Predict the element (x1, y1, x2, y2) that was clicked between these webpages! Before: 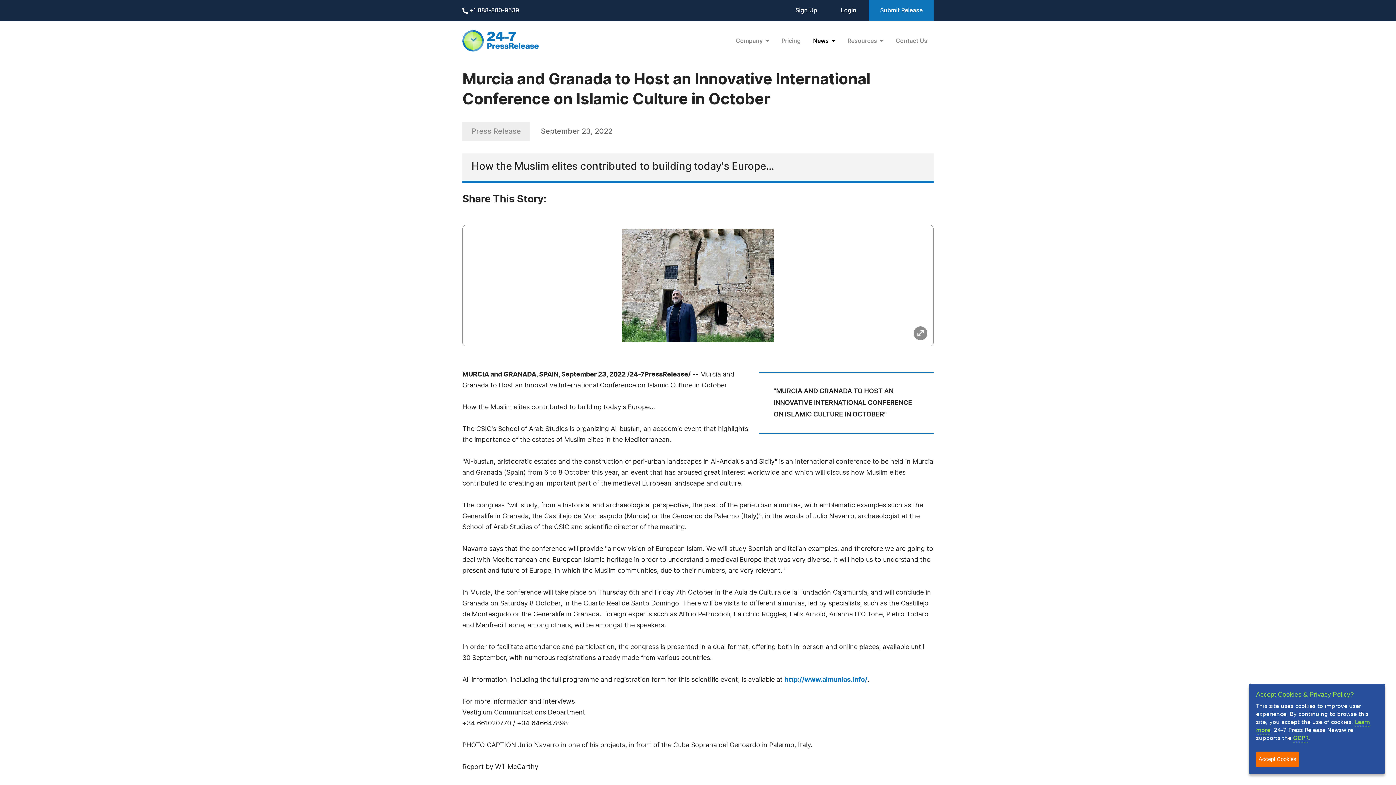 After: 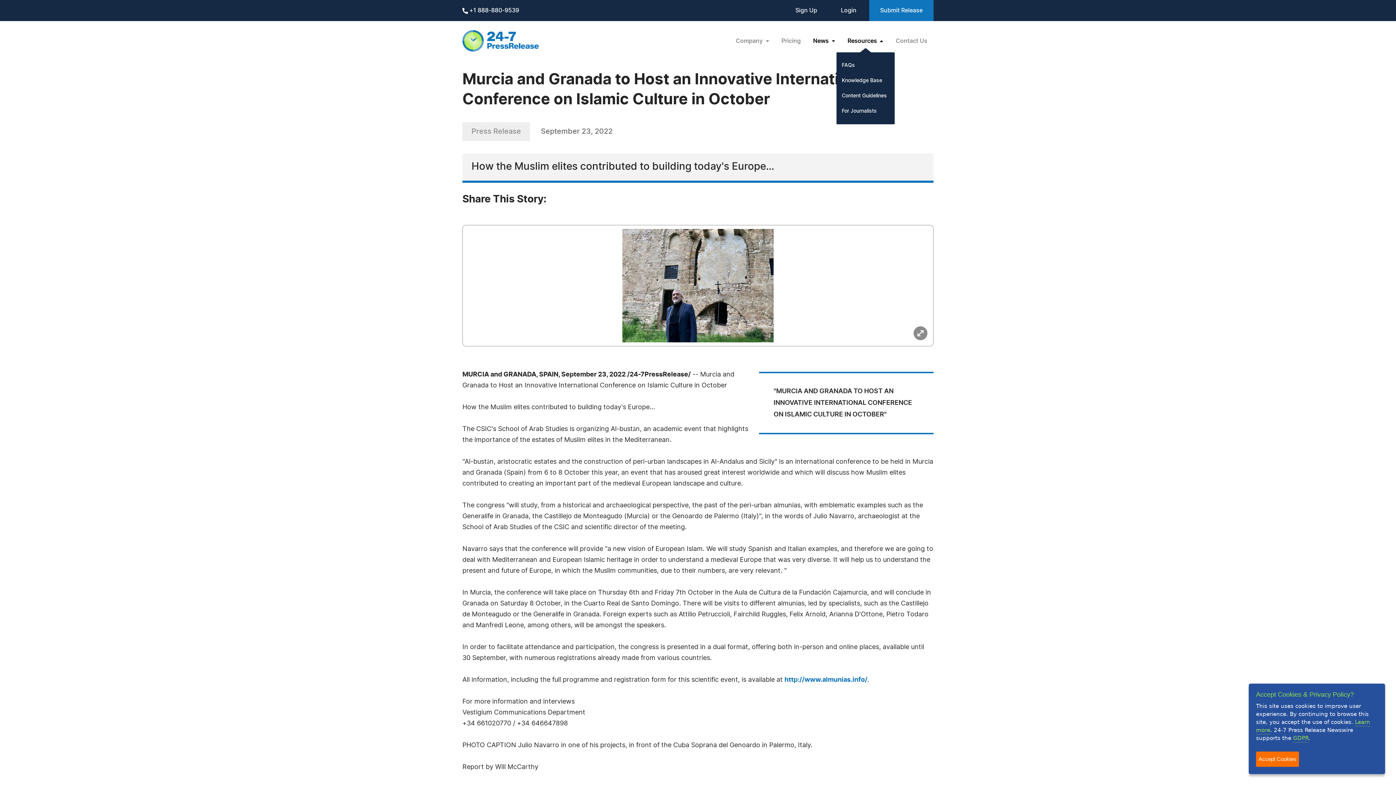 Action: bbox: (841, 29, 889, 52) label: Resources 